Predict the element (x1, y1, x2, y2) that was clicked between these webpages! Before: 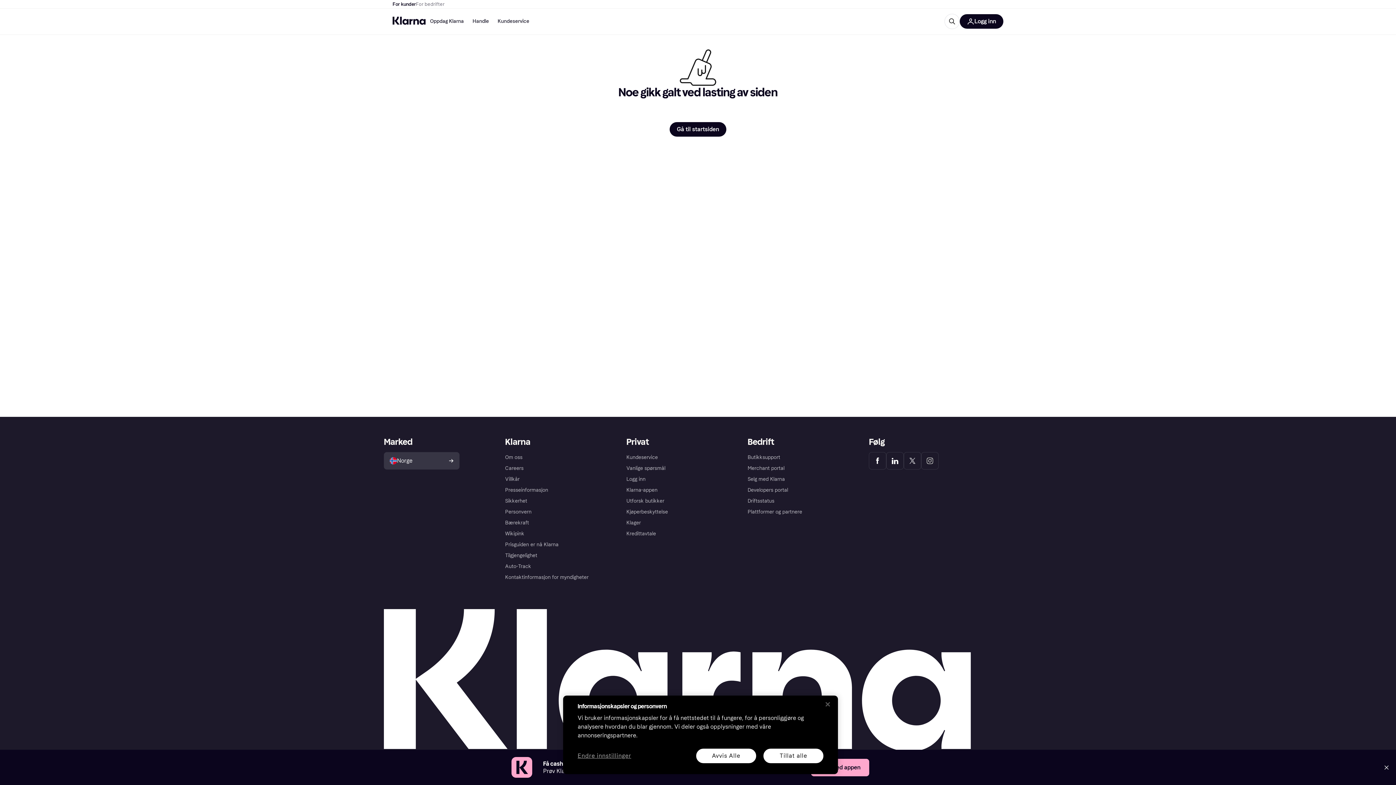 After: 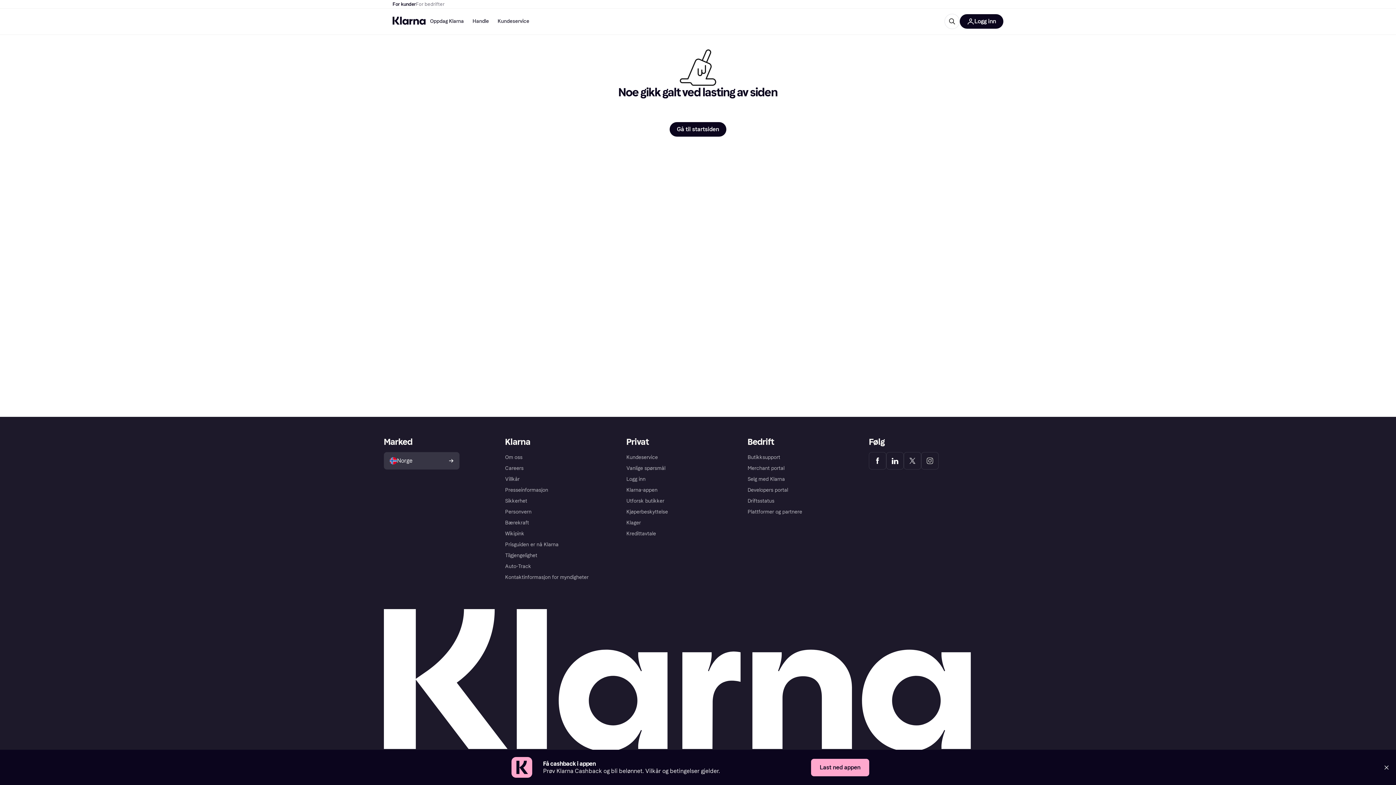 Action: label: Avvis Alle bbox: (696, 749, 756, 763)